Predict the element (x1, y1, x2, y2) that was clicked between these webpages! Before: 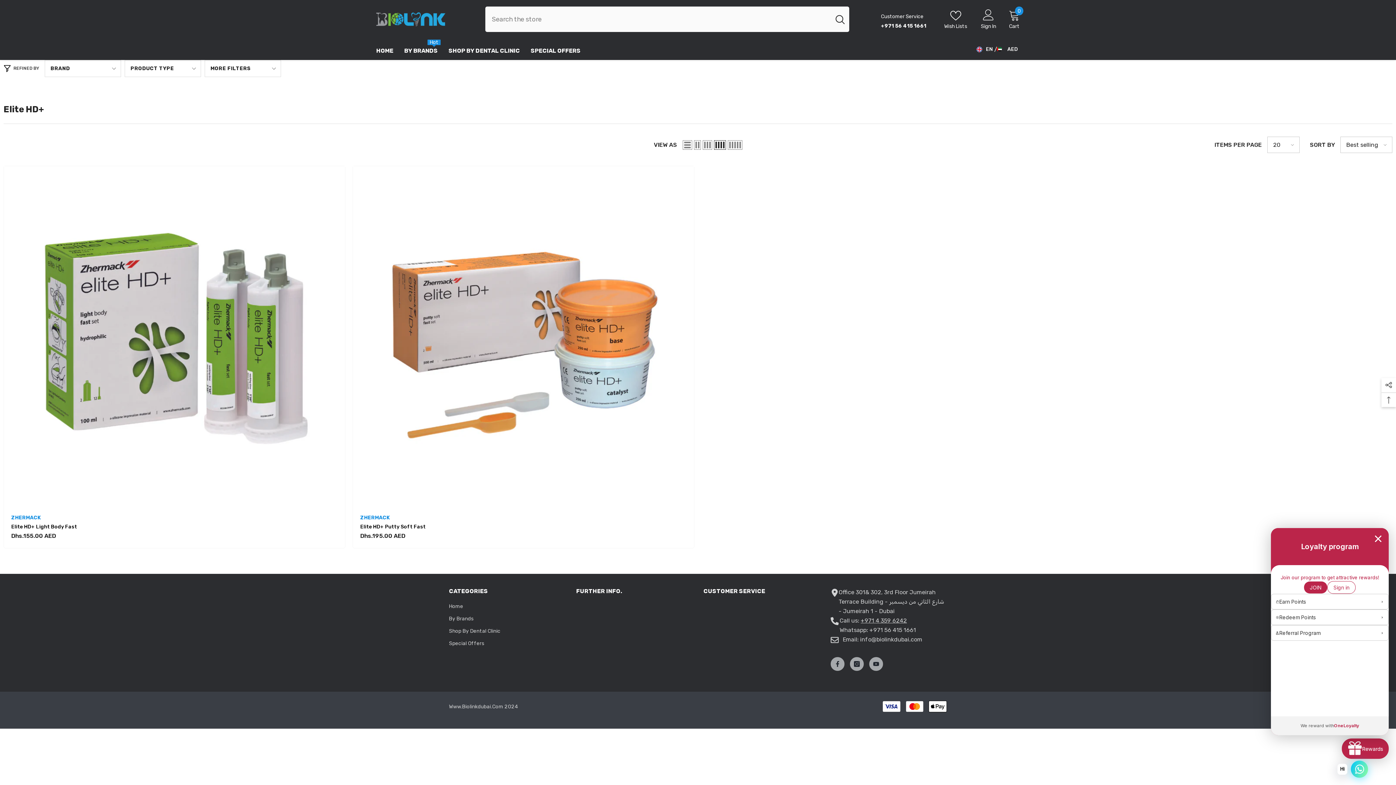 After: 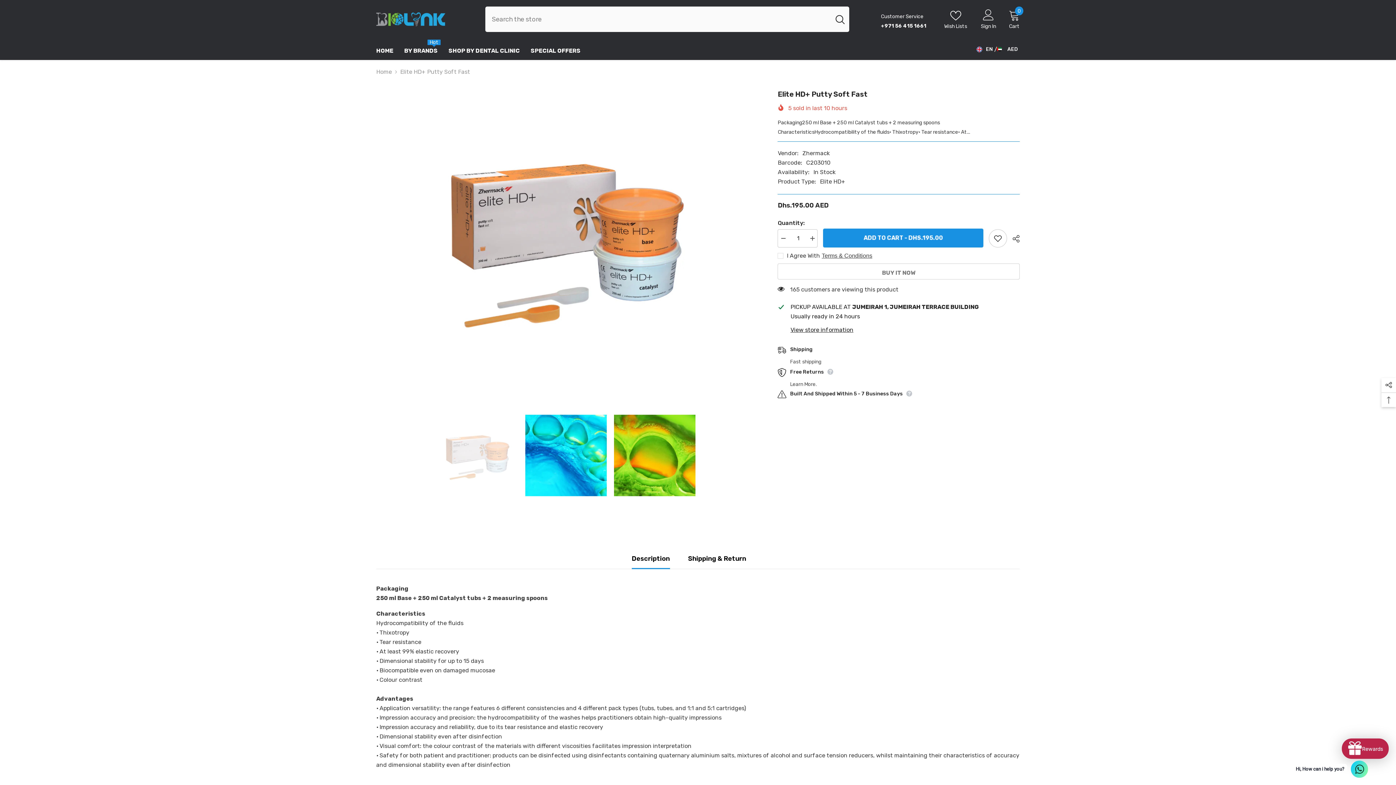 Action: label: Elite HD+ Putty Soft Fast bbox: (360, 523, 686, 531)